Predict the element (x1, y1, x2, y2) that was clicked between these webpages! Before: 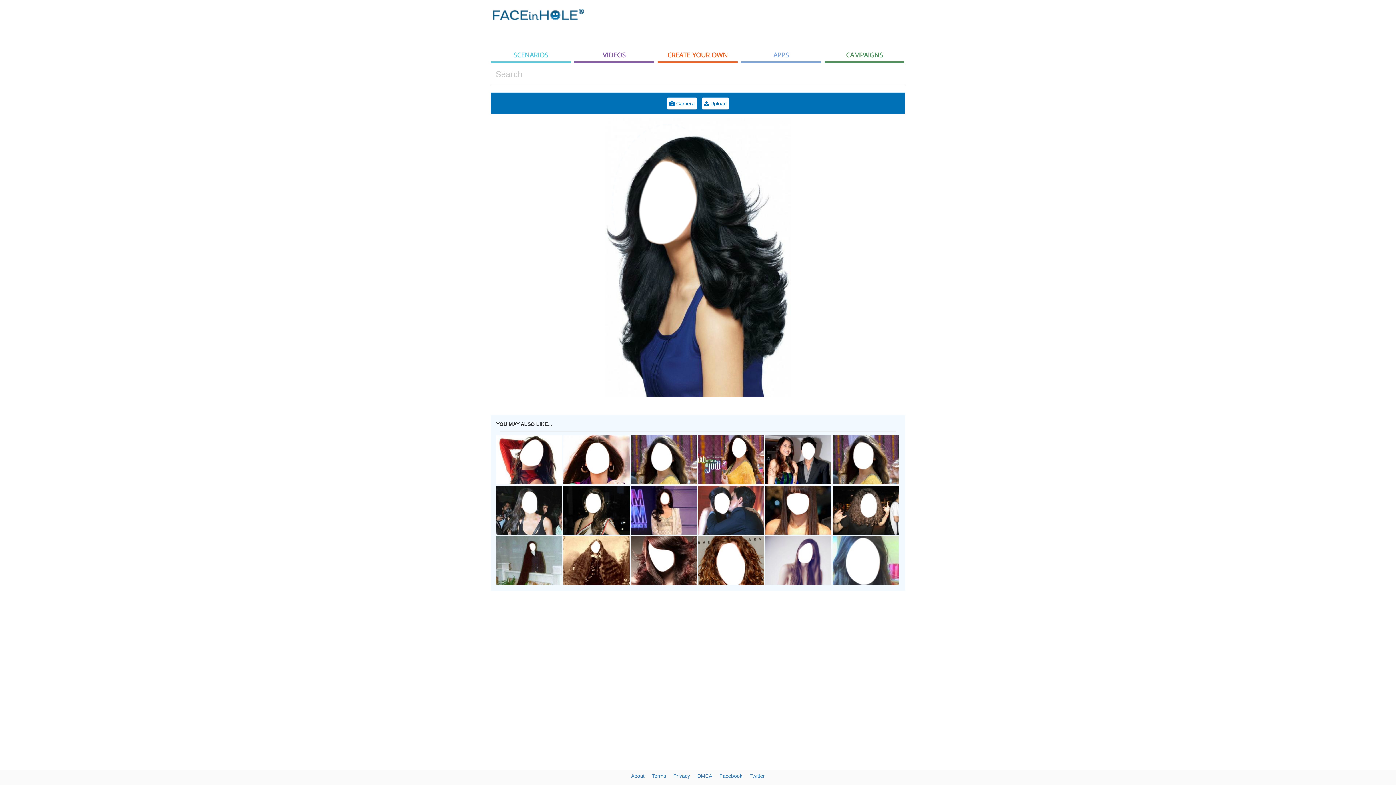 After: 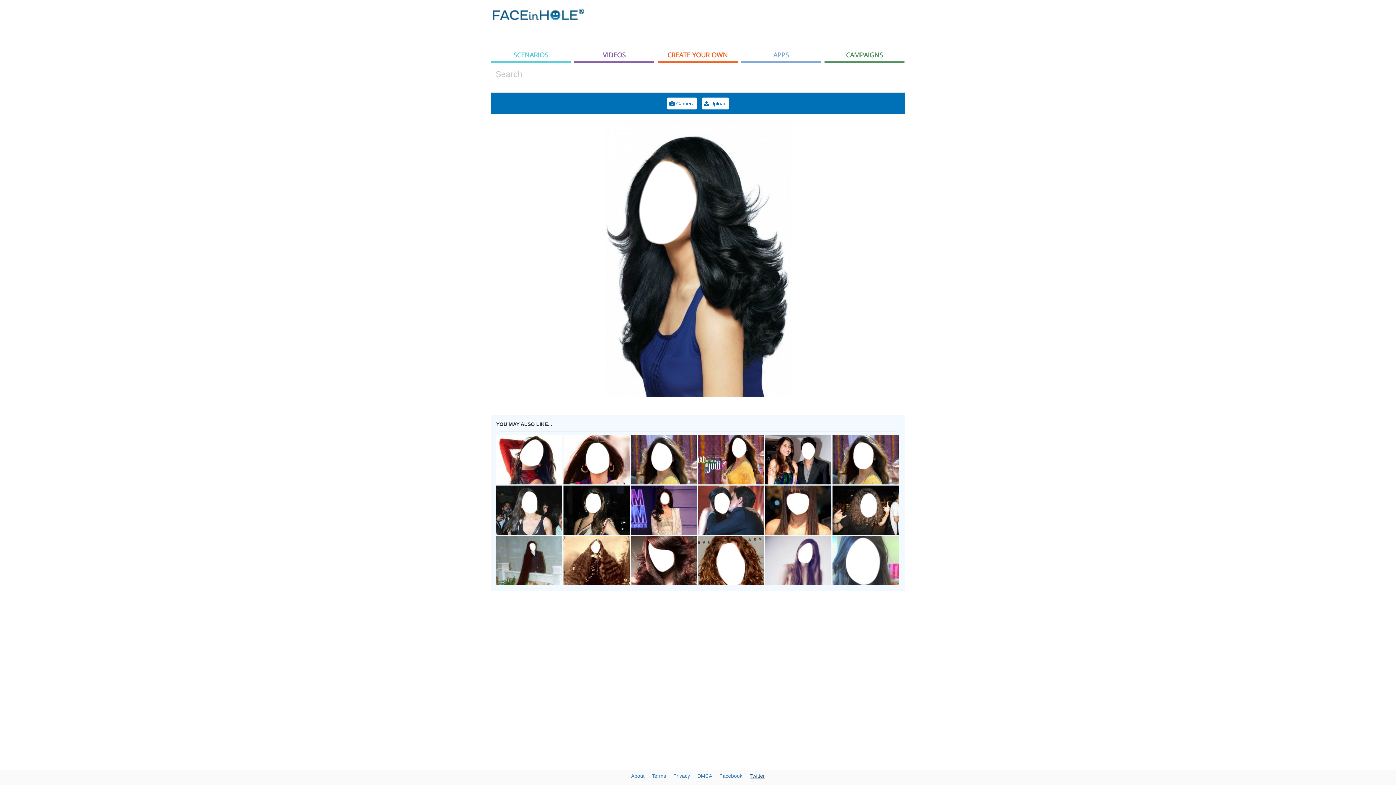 Action: label: Twitter bbox: (749, 773, 765, 779)